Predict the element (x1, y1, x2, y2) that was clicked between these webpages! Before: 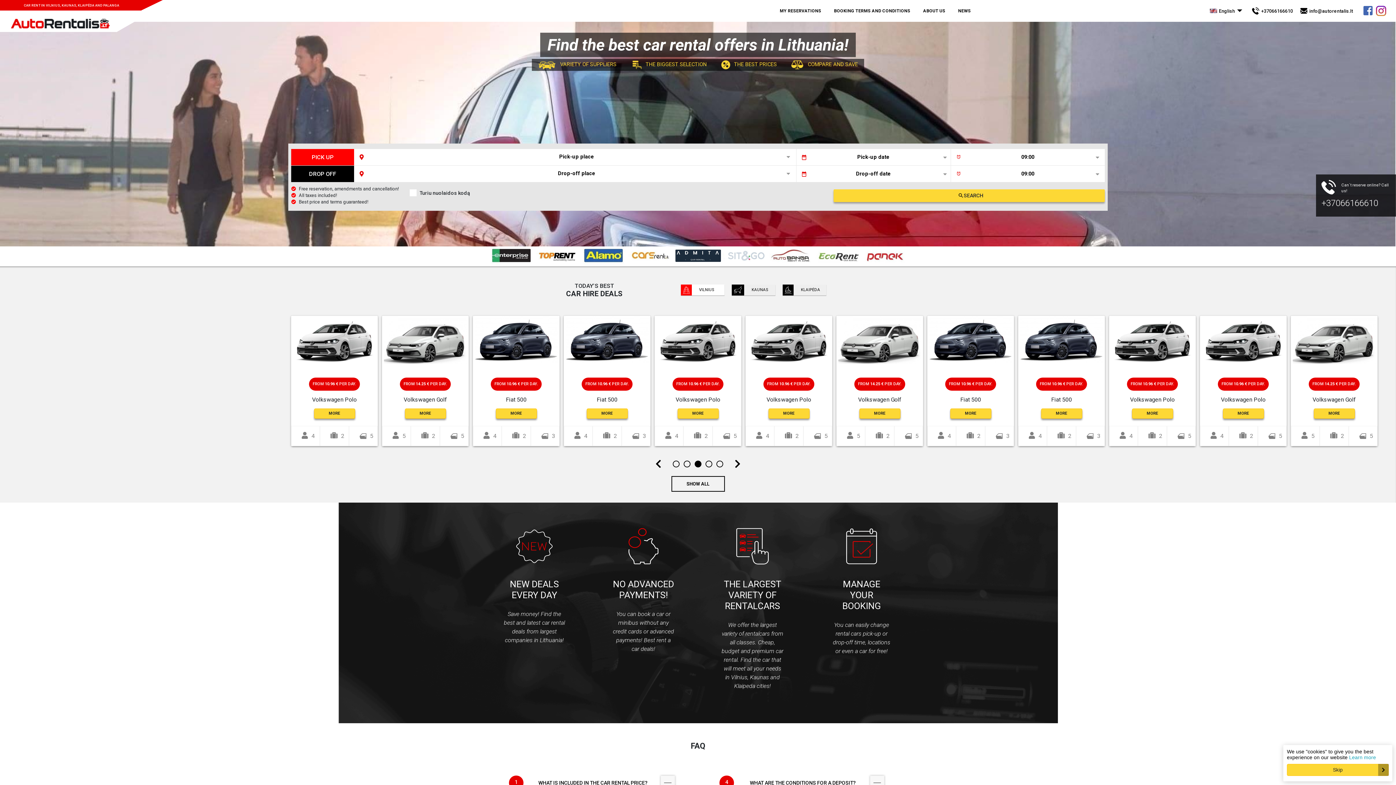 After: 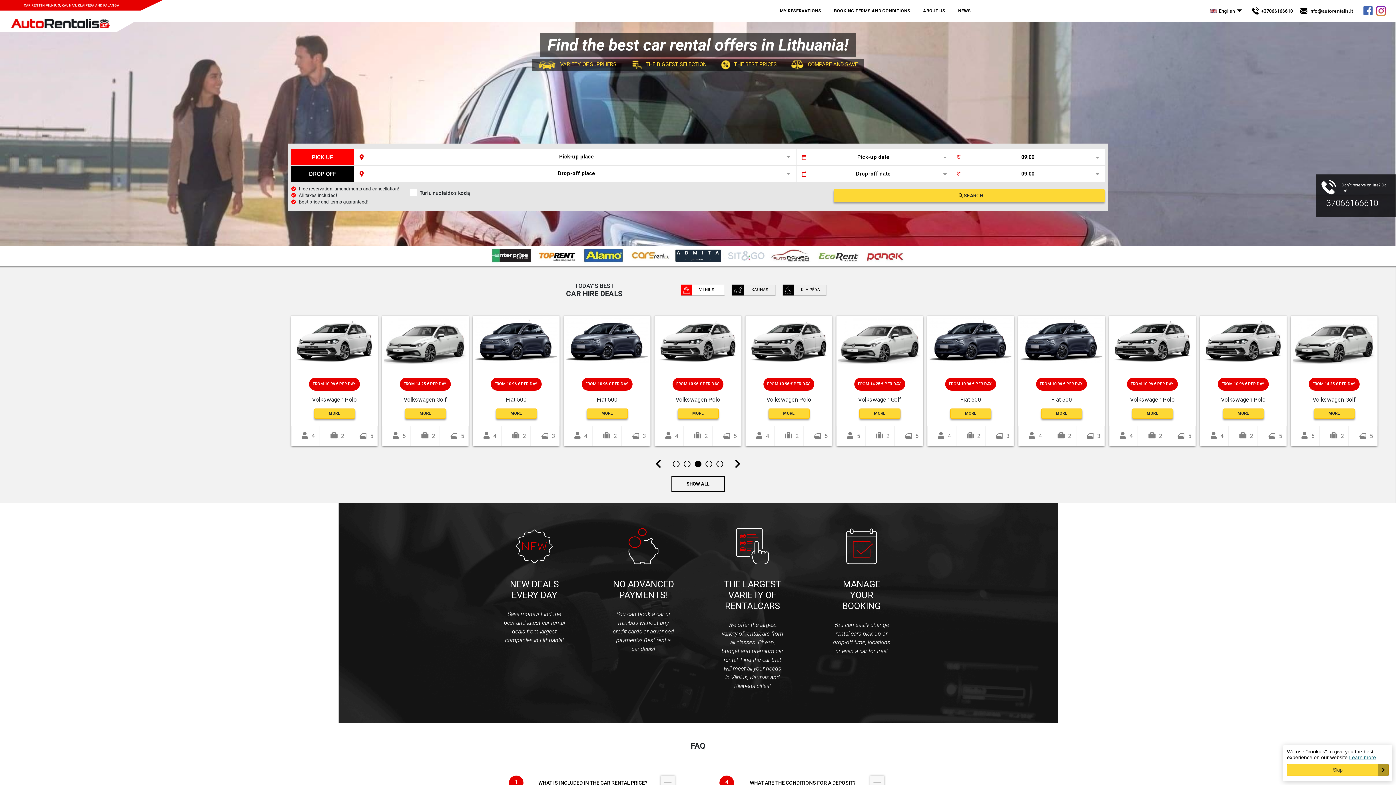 Action: bbox: (1349, 754, 1376, 760) label: Learn more